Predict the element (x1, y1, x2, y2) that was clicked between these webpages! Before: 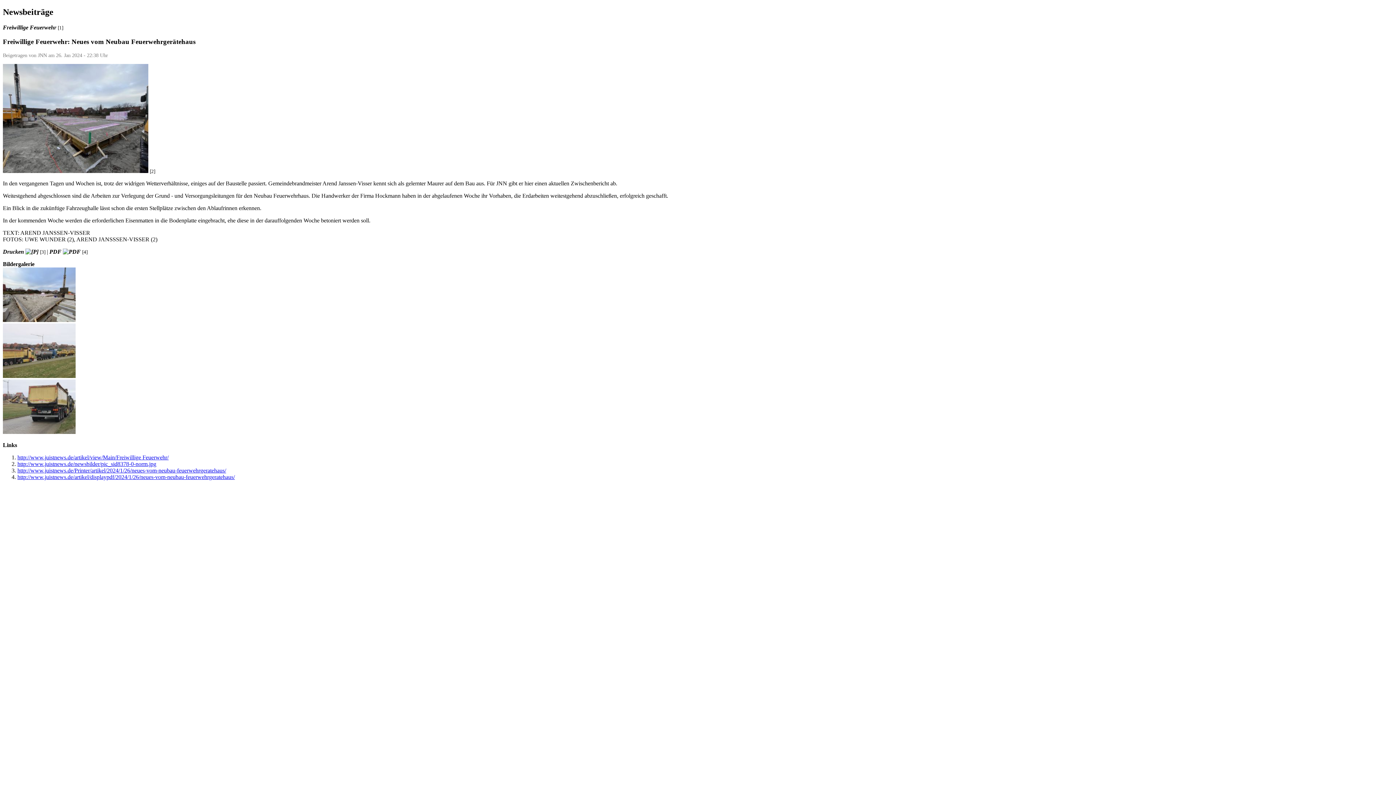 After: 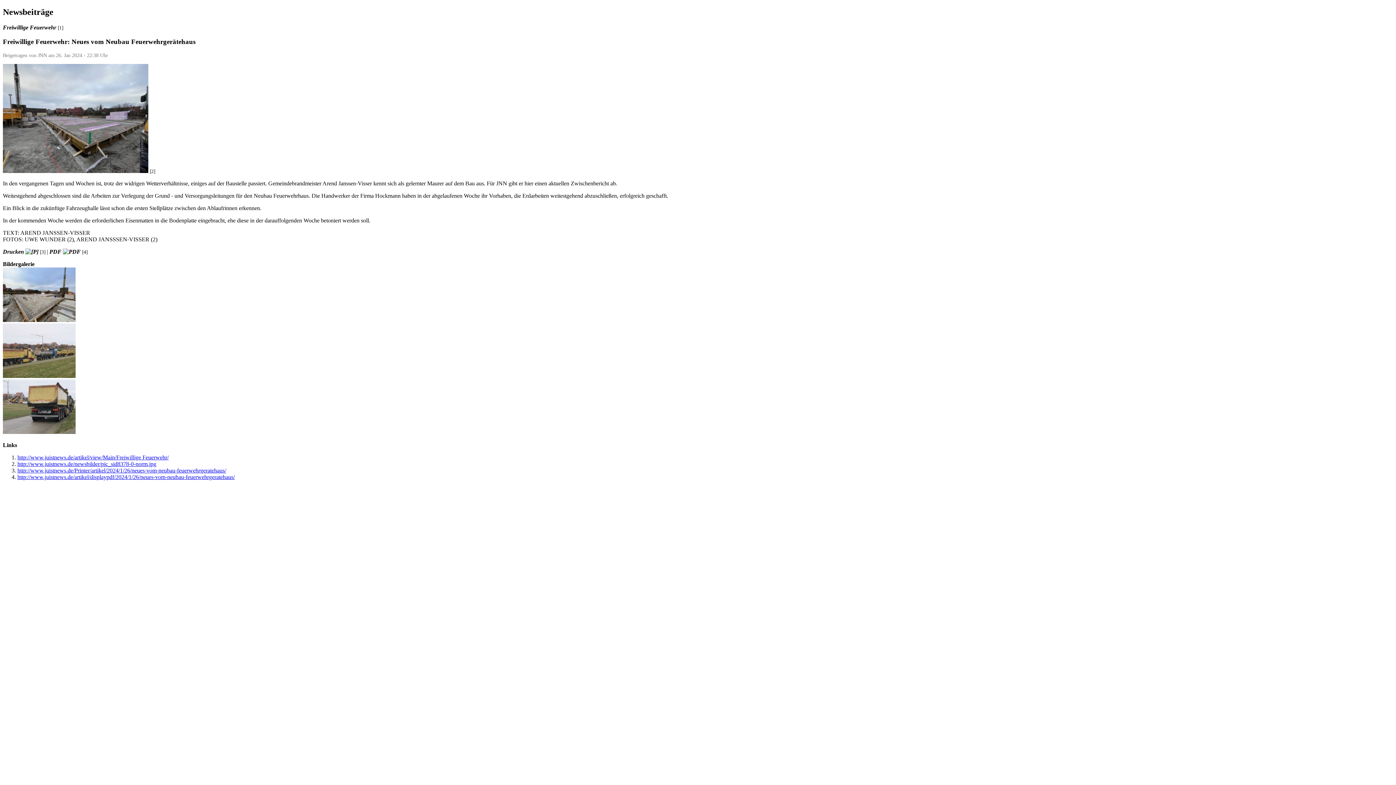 Action: bbox: (17, 474, 234, 480) label: http://www.juistnews.de/artikel/displaypdf/2024/1/26/neues-vom-neubau-feuerwehrgeratehaus/